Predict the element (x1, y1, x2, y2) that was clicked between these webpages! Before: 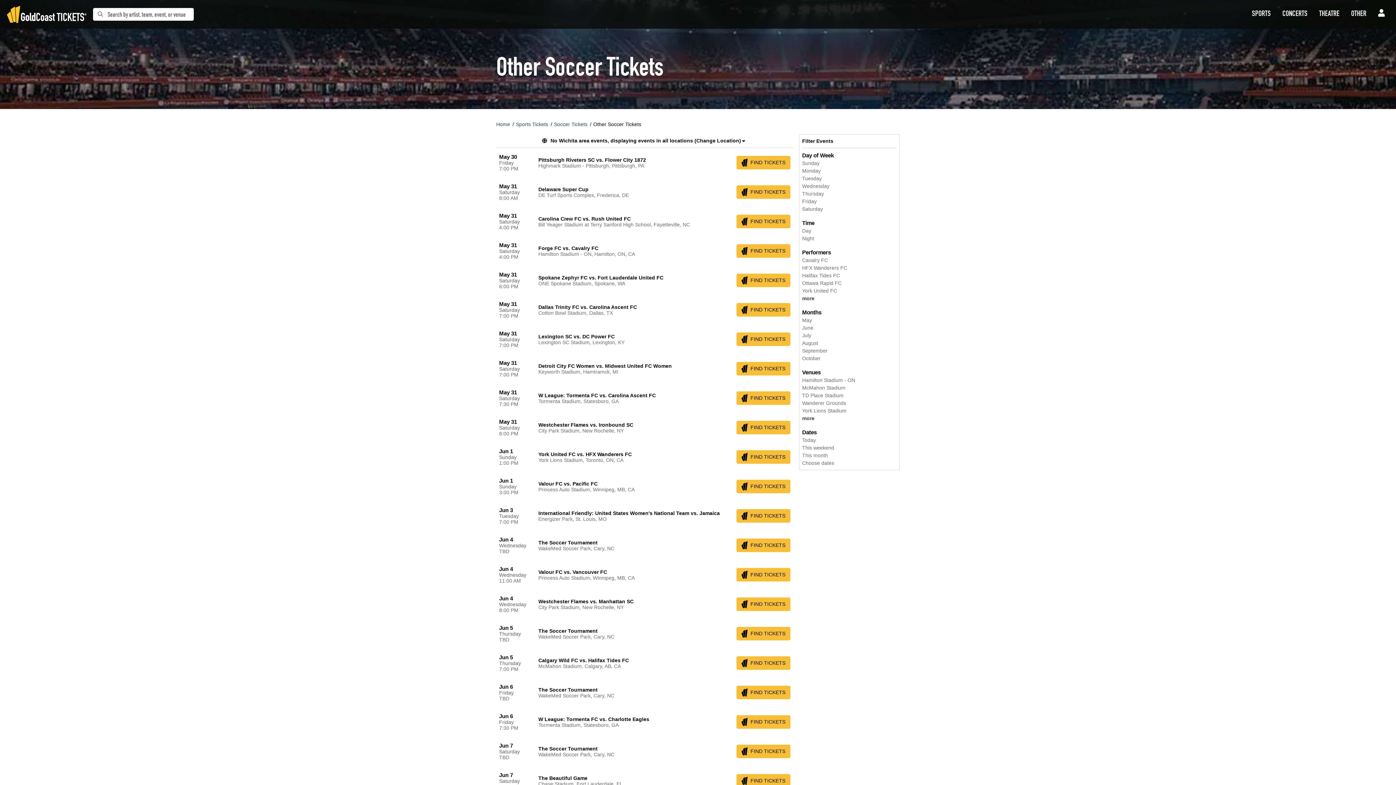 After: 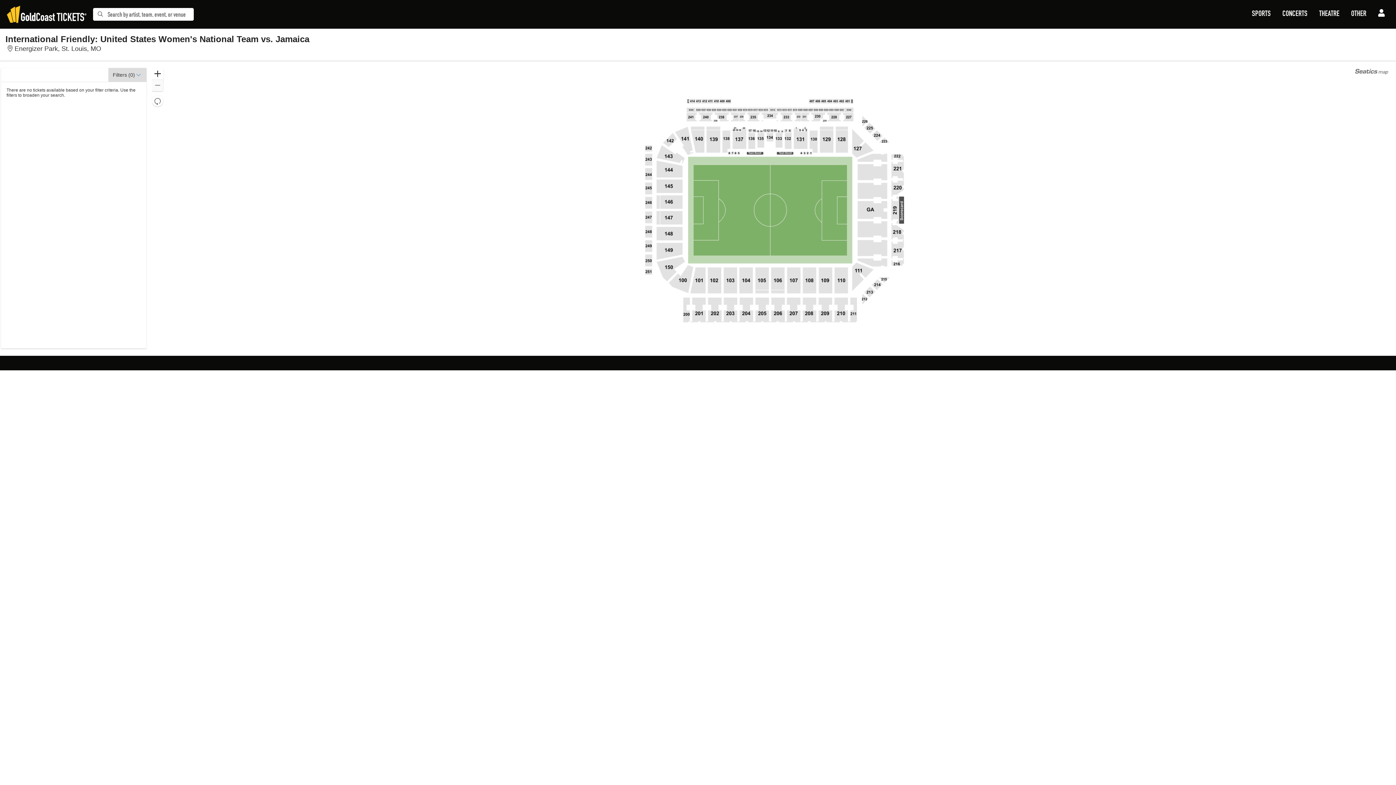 Action: label: FIND TICKETS bbox: (736, 509, 790, 522)